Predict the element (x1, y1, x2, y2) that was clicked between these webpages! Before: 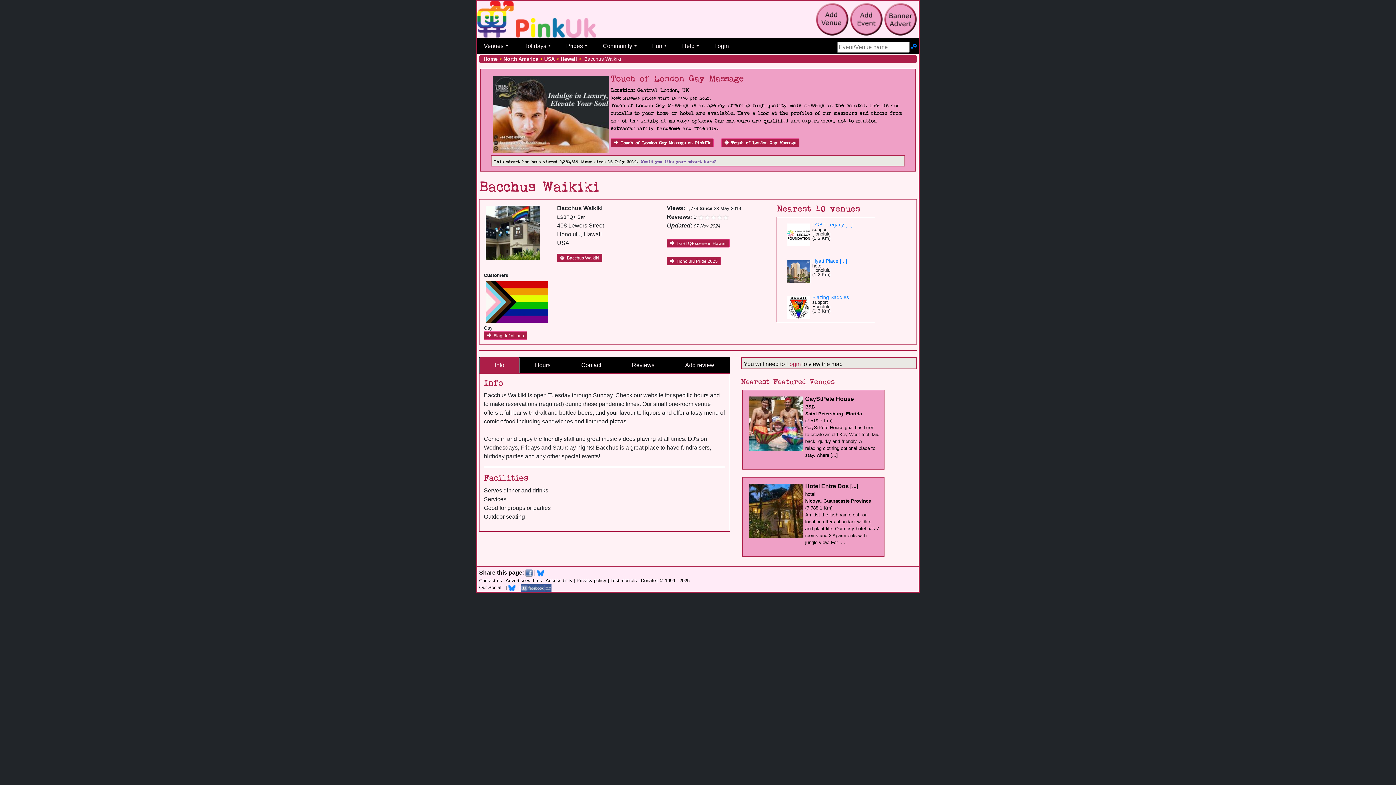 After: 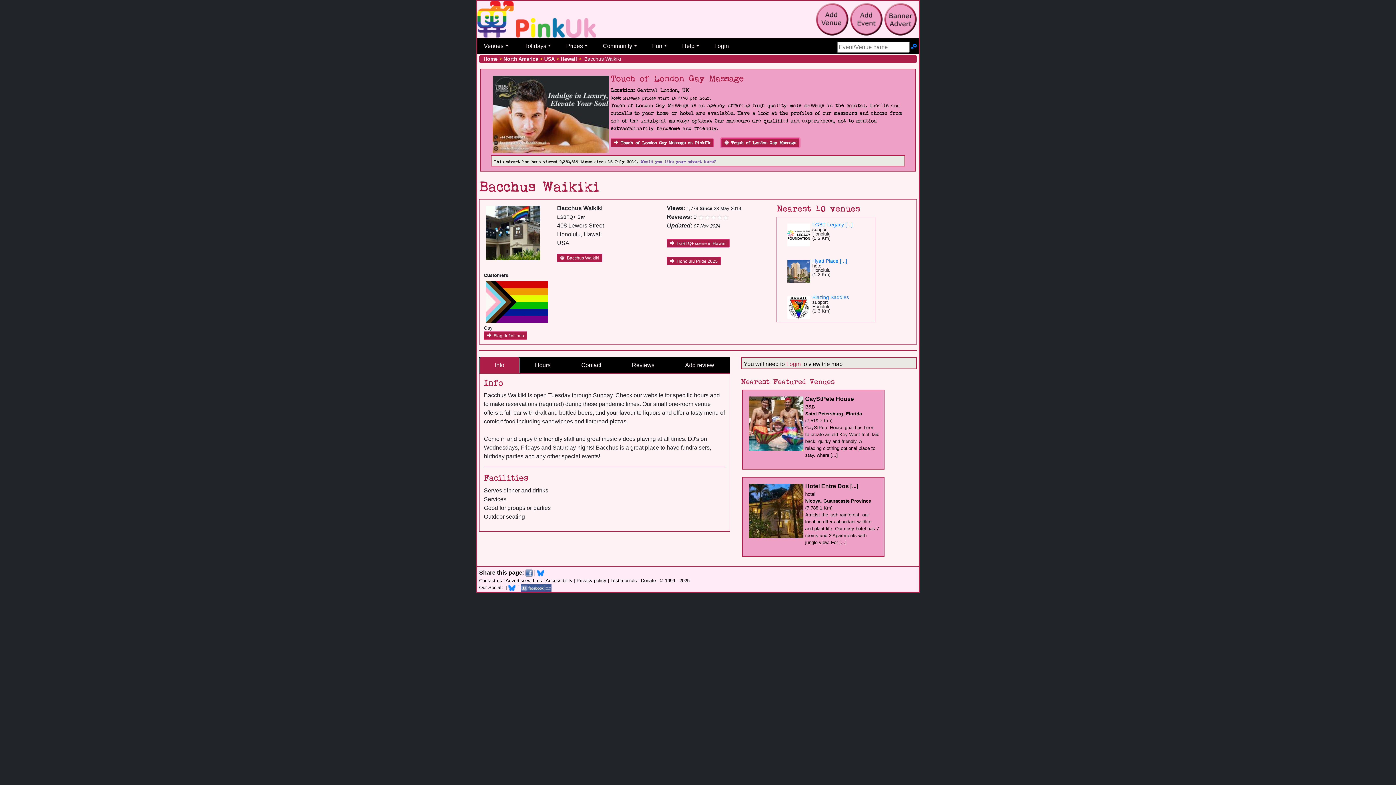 Action: bbox: (721, 138, 799, 147) label:  Touch of London Gay Massage